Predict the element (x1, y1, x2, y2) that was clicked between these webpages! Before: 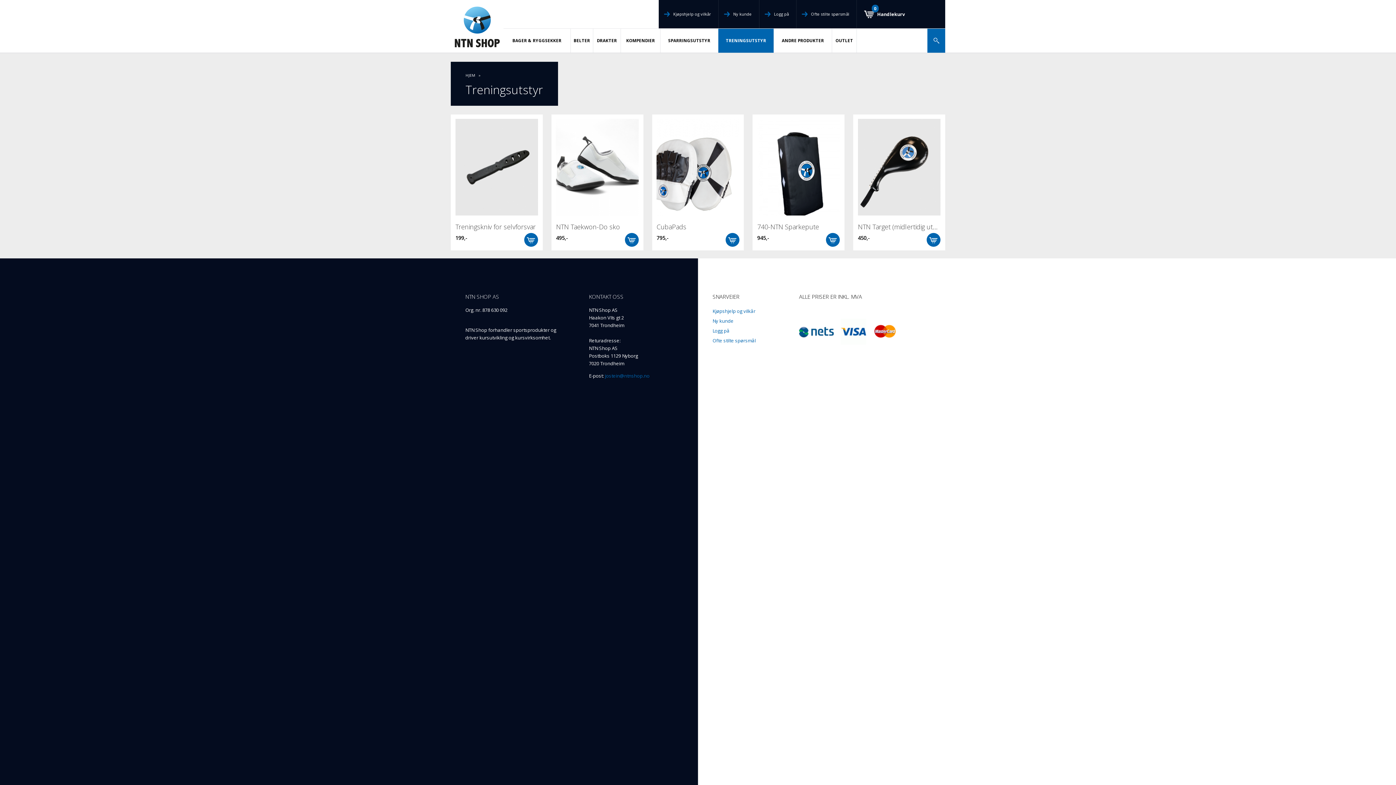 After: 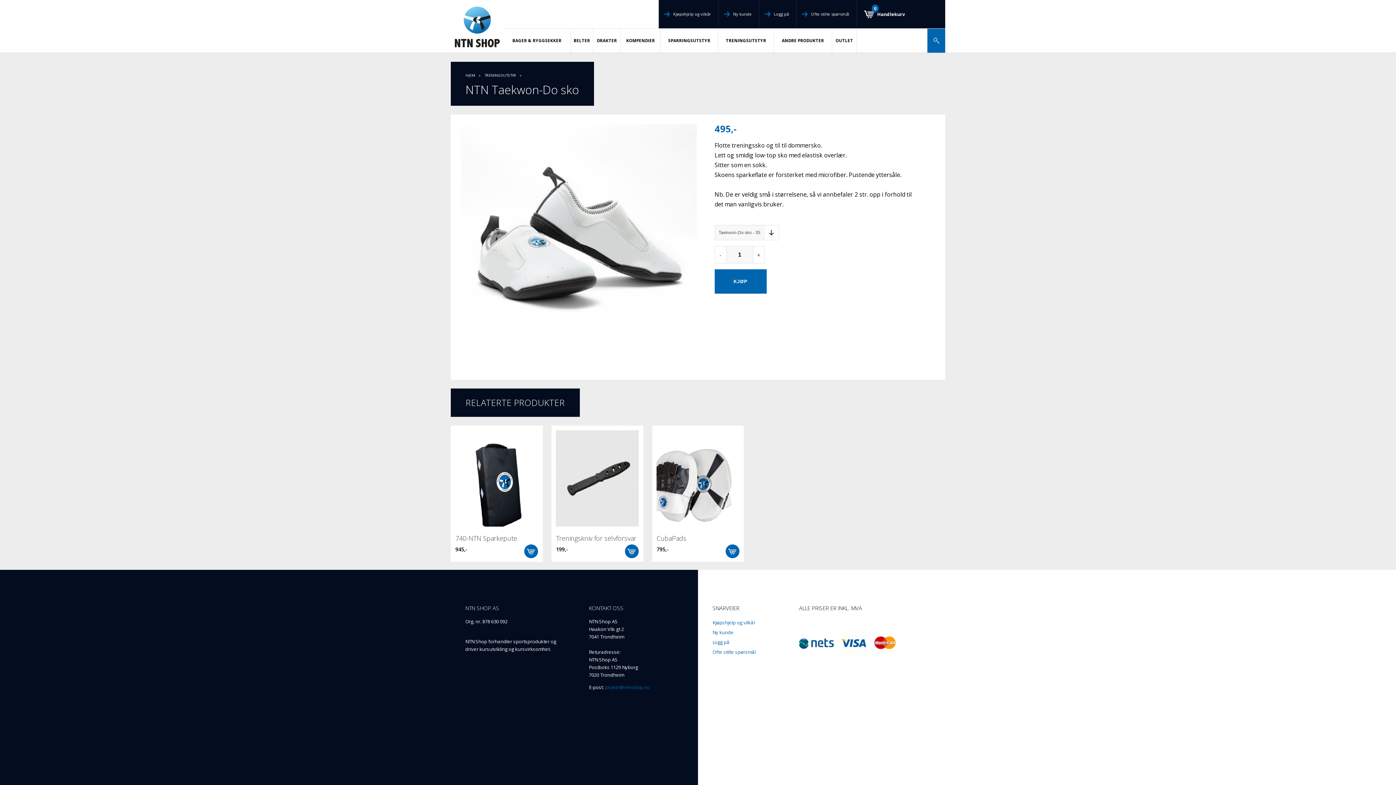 Action: bbox: (556, 222, 620, 231) label: NTN Taekwon-Do sko